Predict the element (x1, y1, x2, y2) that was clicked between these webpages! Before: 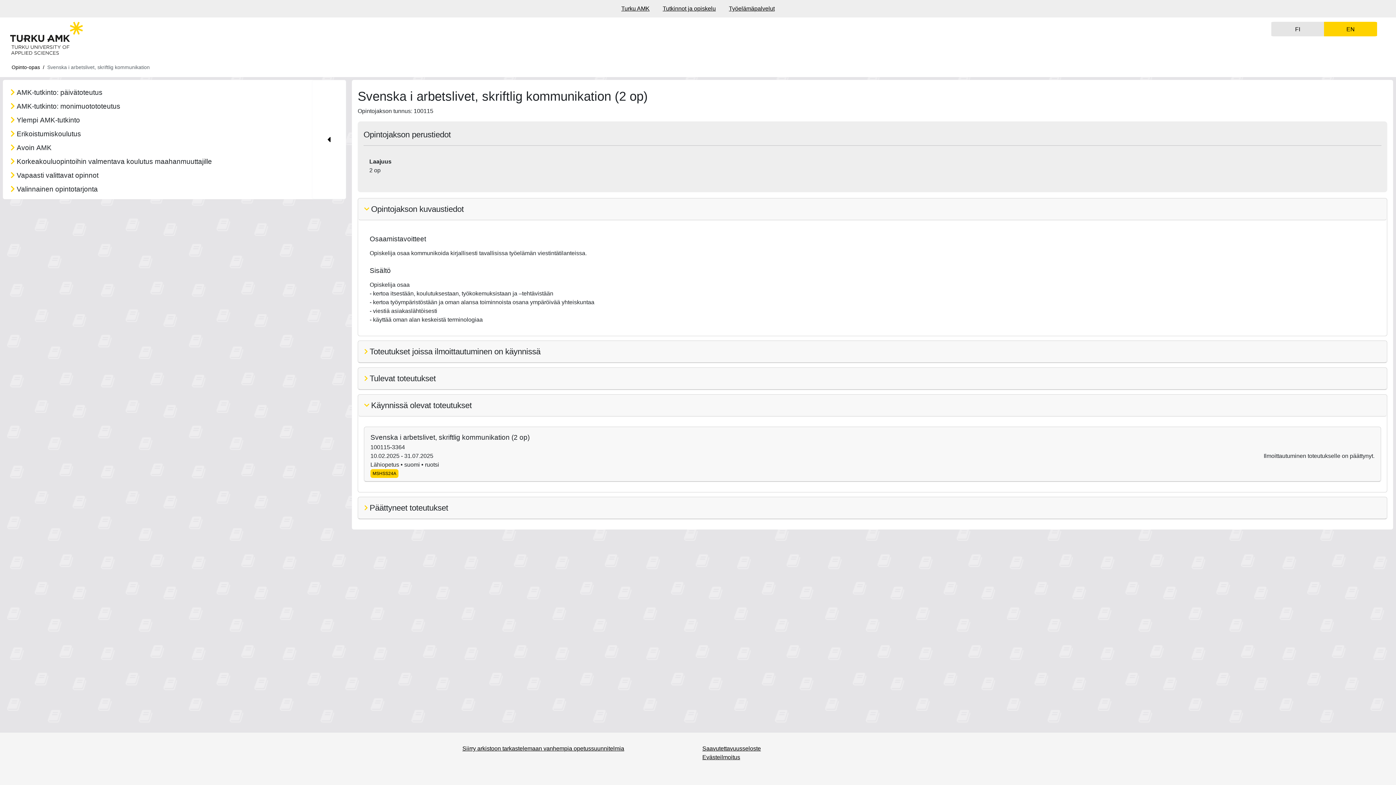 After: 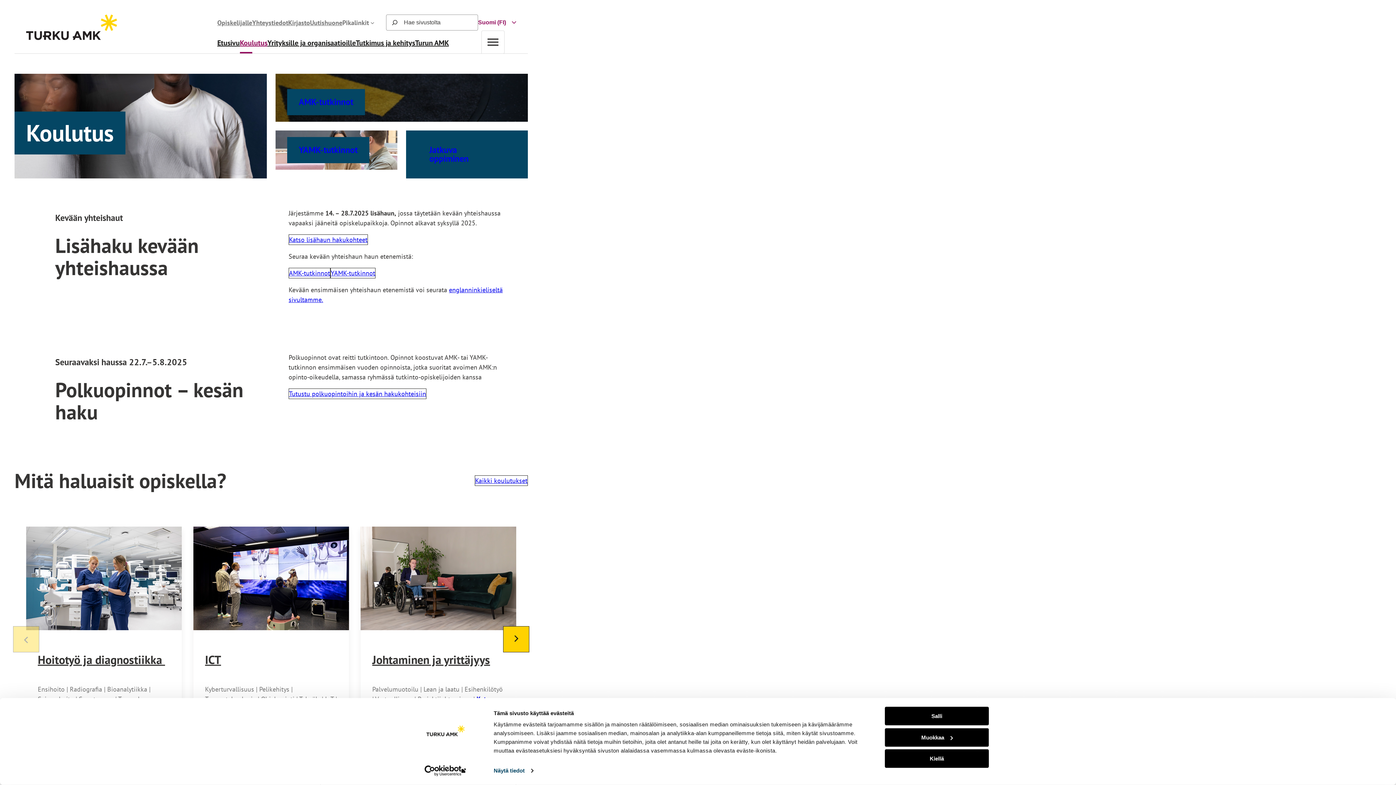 Action: label: Tutkinnot ja opiskelu bbox: (657, 5, 721, 11)